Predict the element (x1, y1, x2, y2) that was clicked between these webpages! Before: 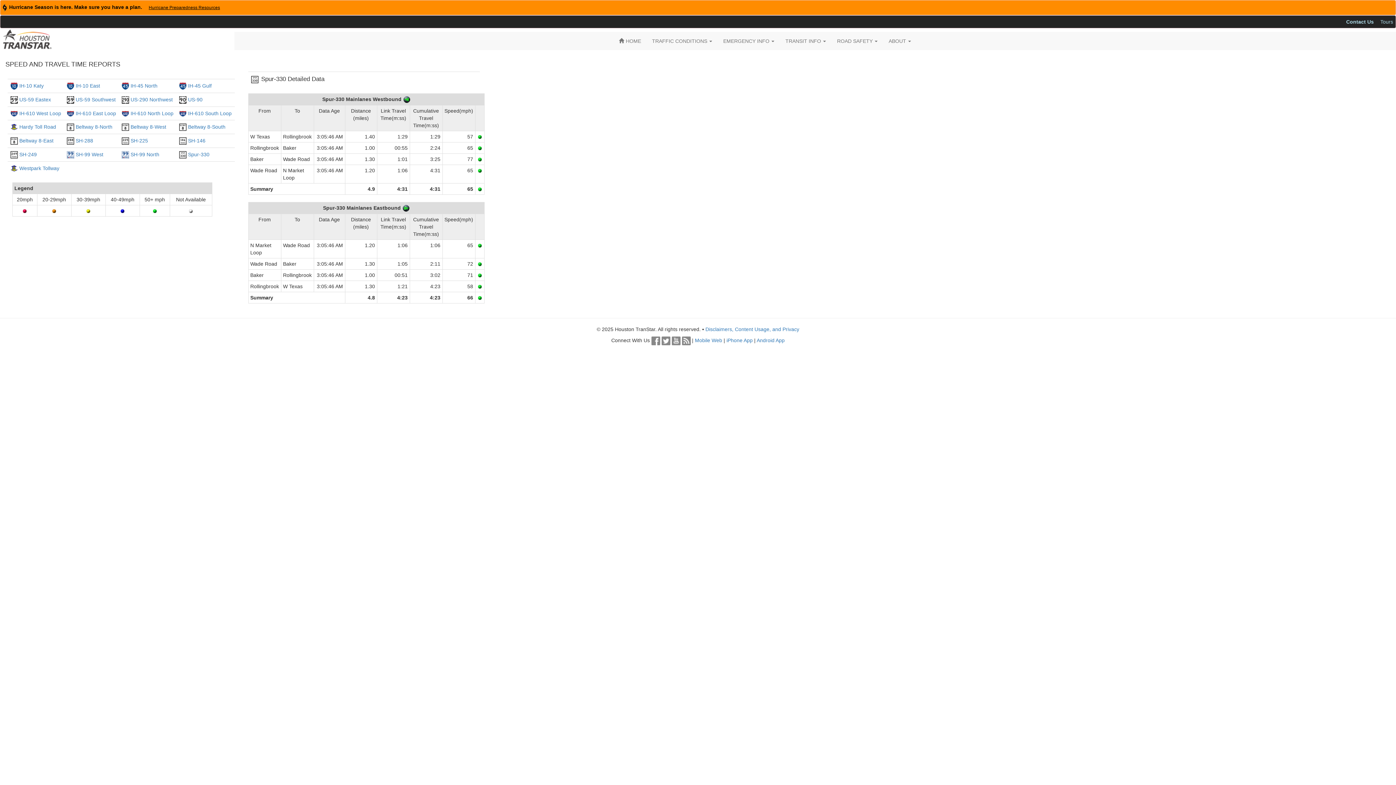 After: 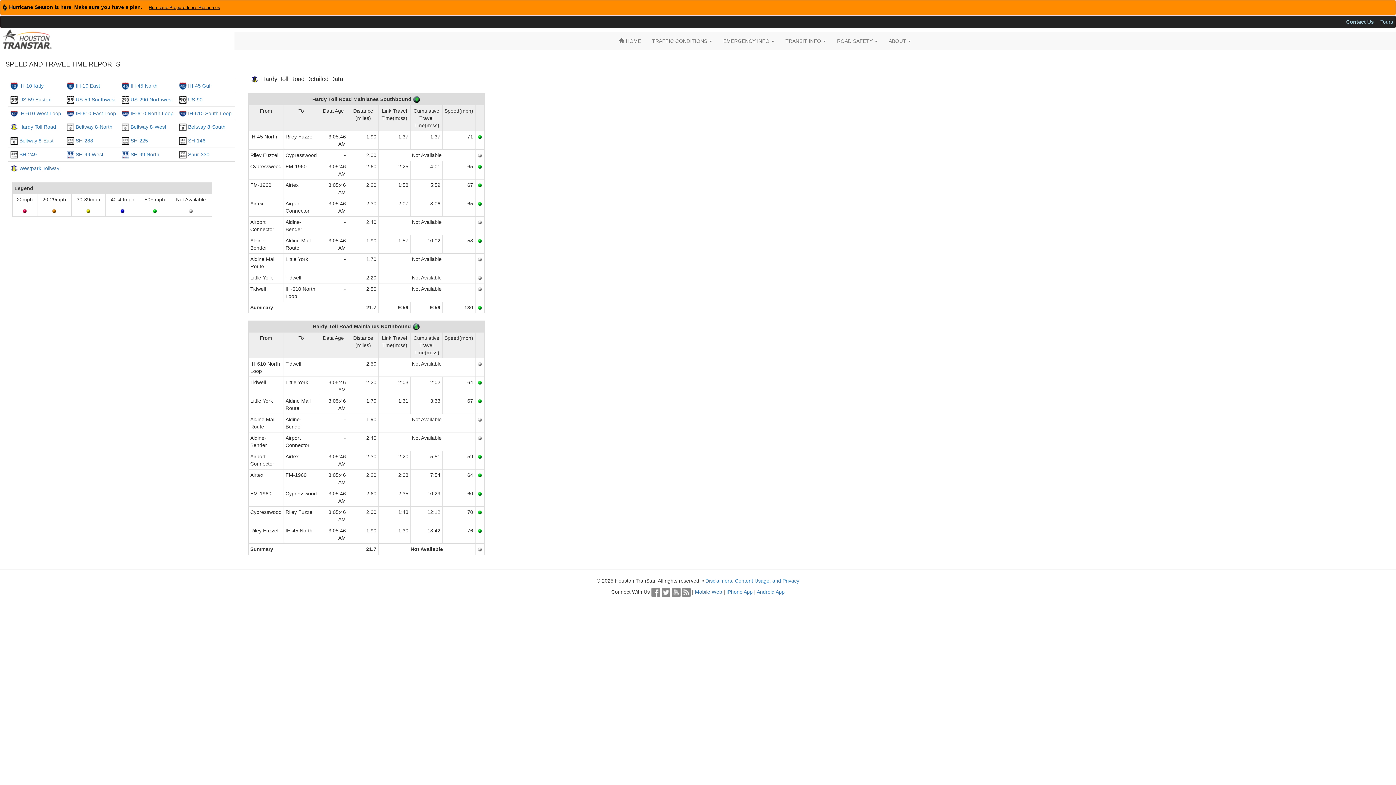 Action: label: Hardy Toll Road bbox: (19, 124, 56, 129)